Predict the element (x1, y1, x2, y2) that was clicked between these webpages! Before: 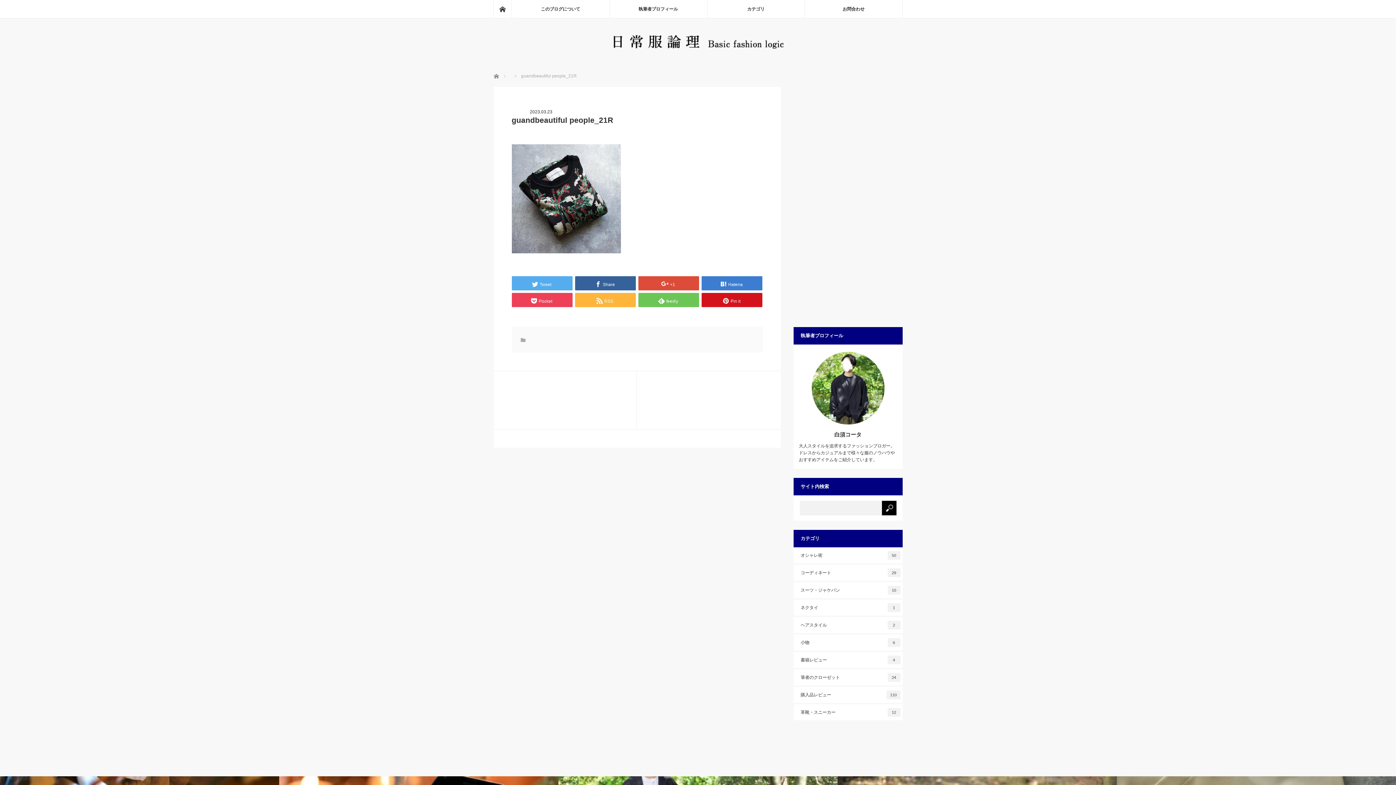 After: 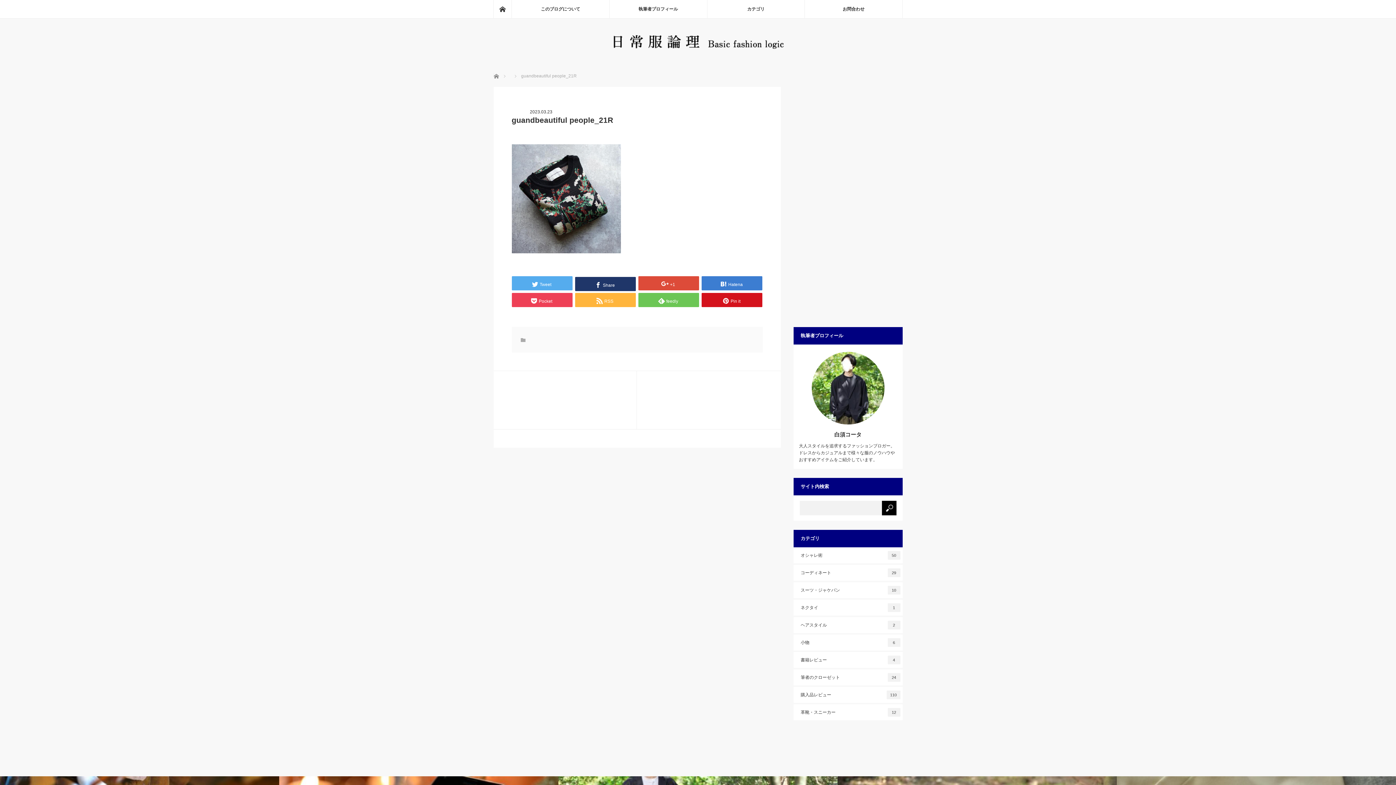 Action: label: Share bbox: (575, 276, 635, 290)